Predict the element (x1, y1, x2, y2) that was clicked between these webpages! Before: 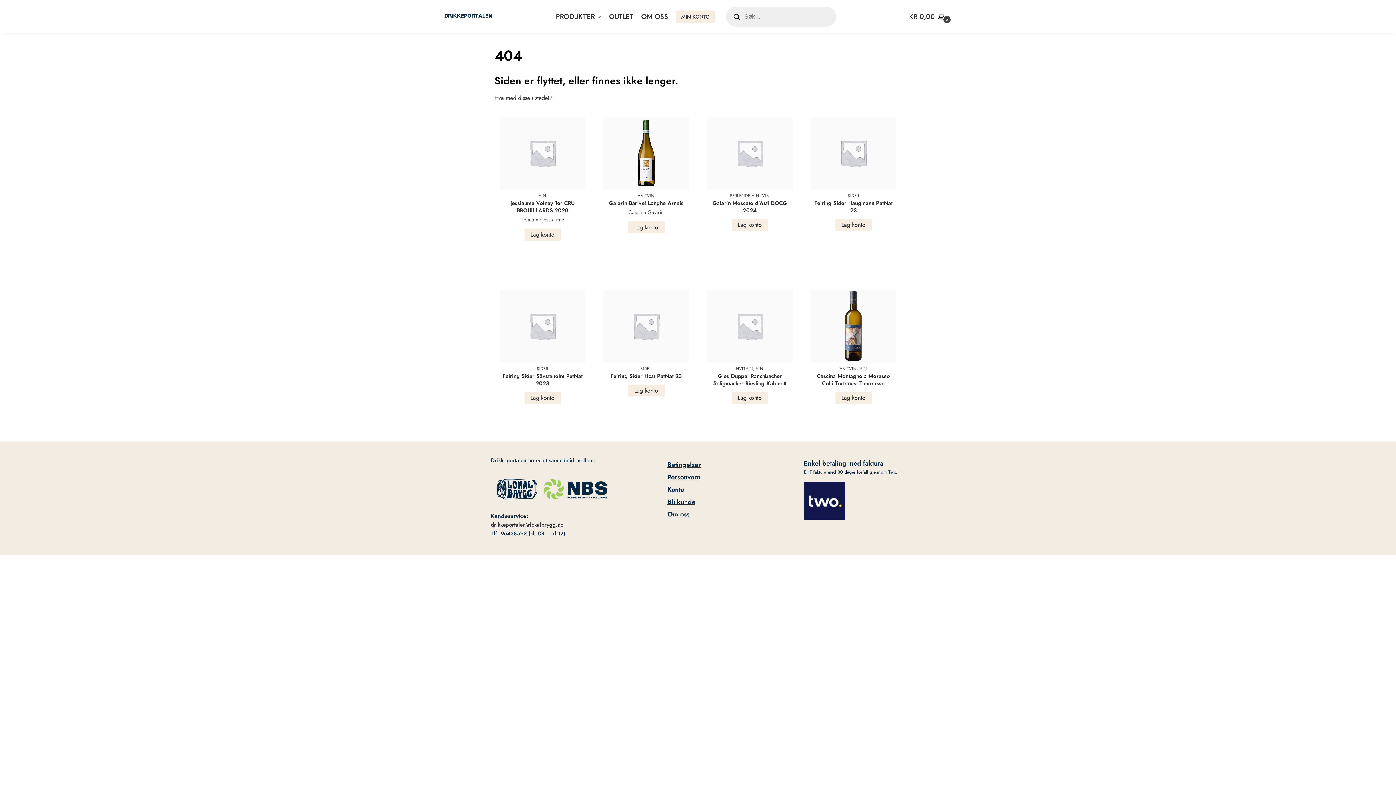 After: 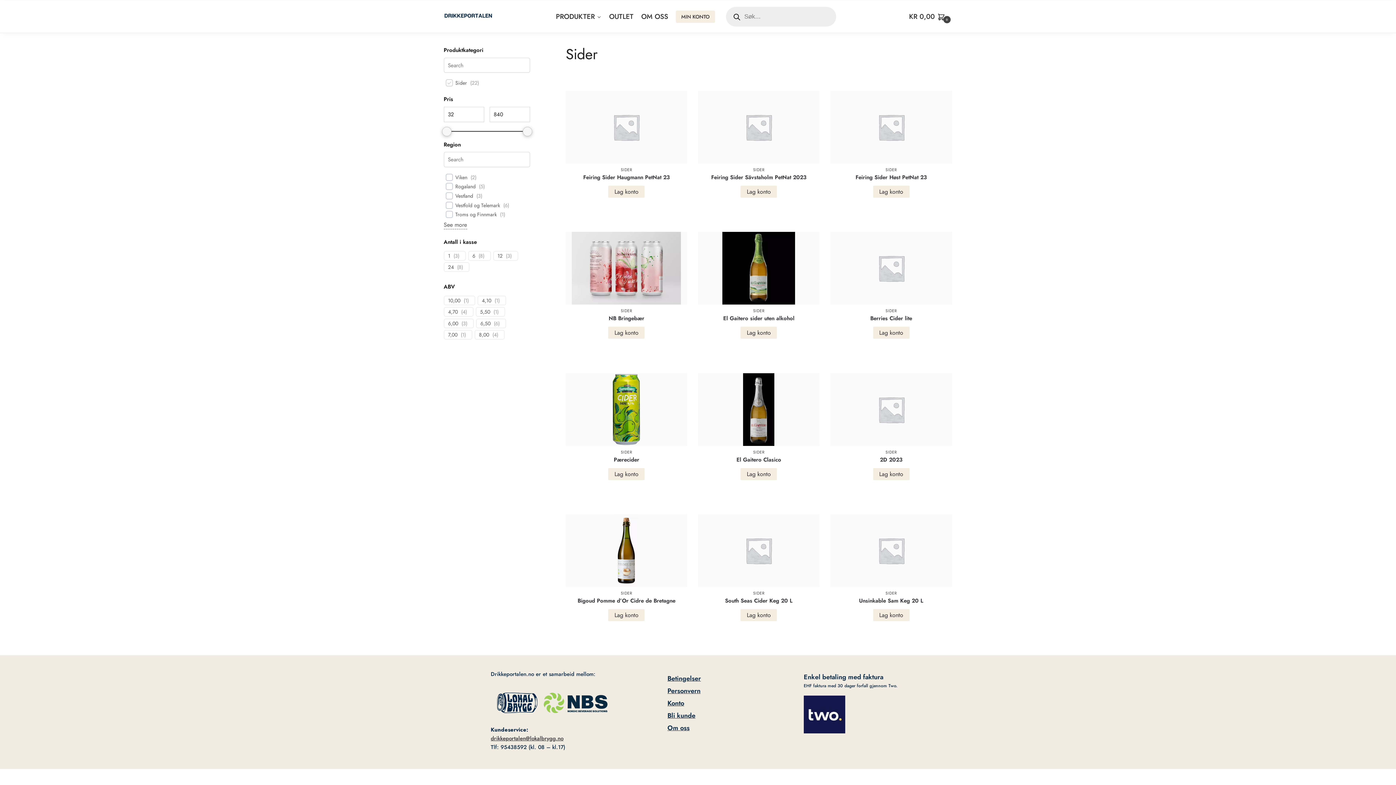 Action: label: SIDER bbox: (537, 365, 548, 371)